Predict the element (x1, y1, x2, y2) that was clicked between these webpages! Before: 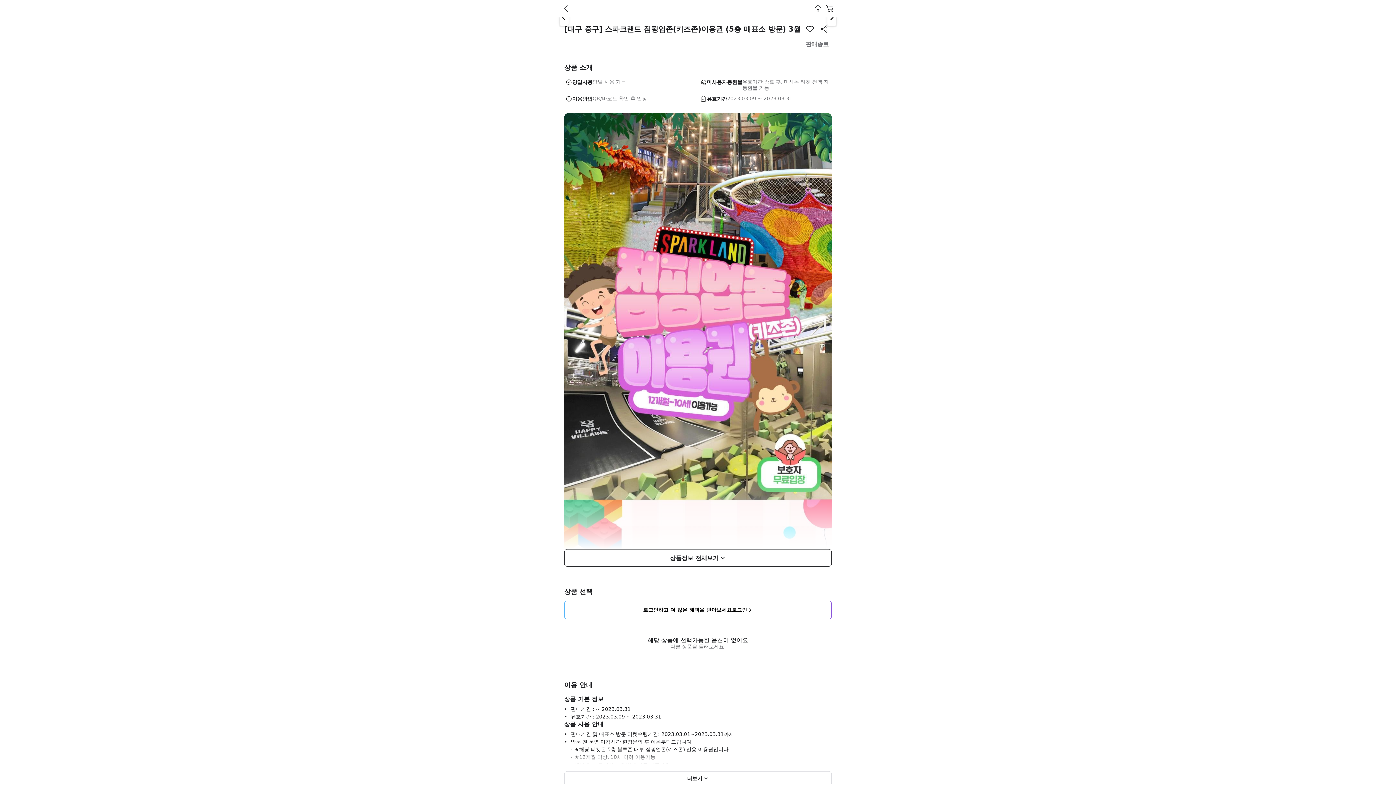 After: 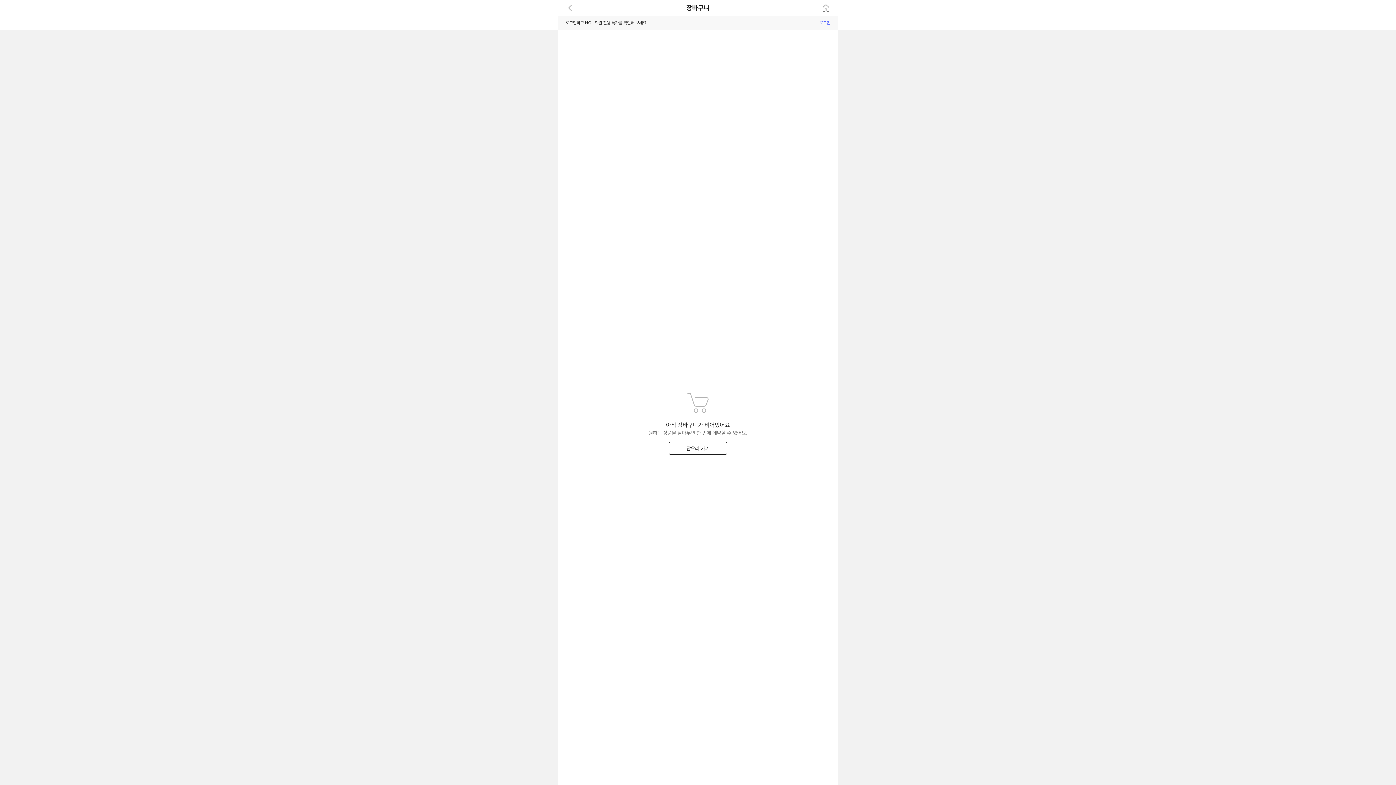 Action: bbox: (824, 1, 835, 16)